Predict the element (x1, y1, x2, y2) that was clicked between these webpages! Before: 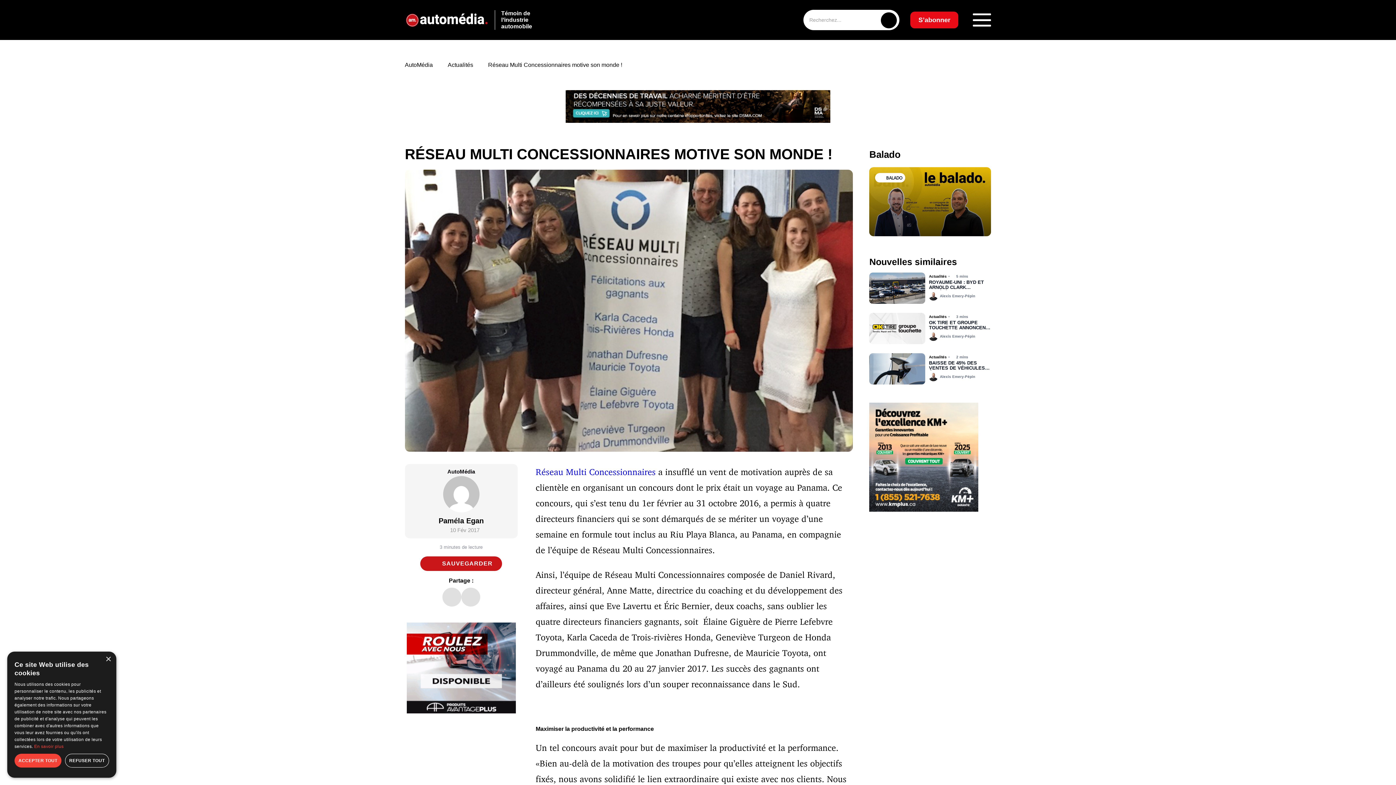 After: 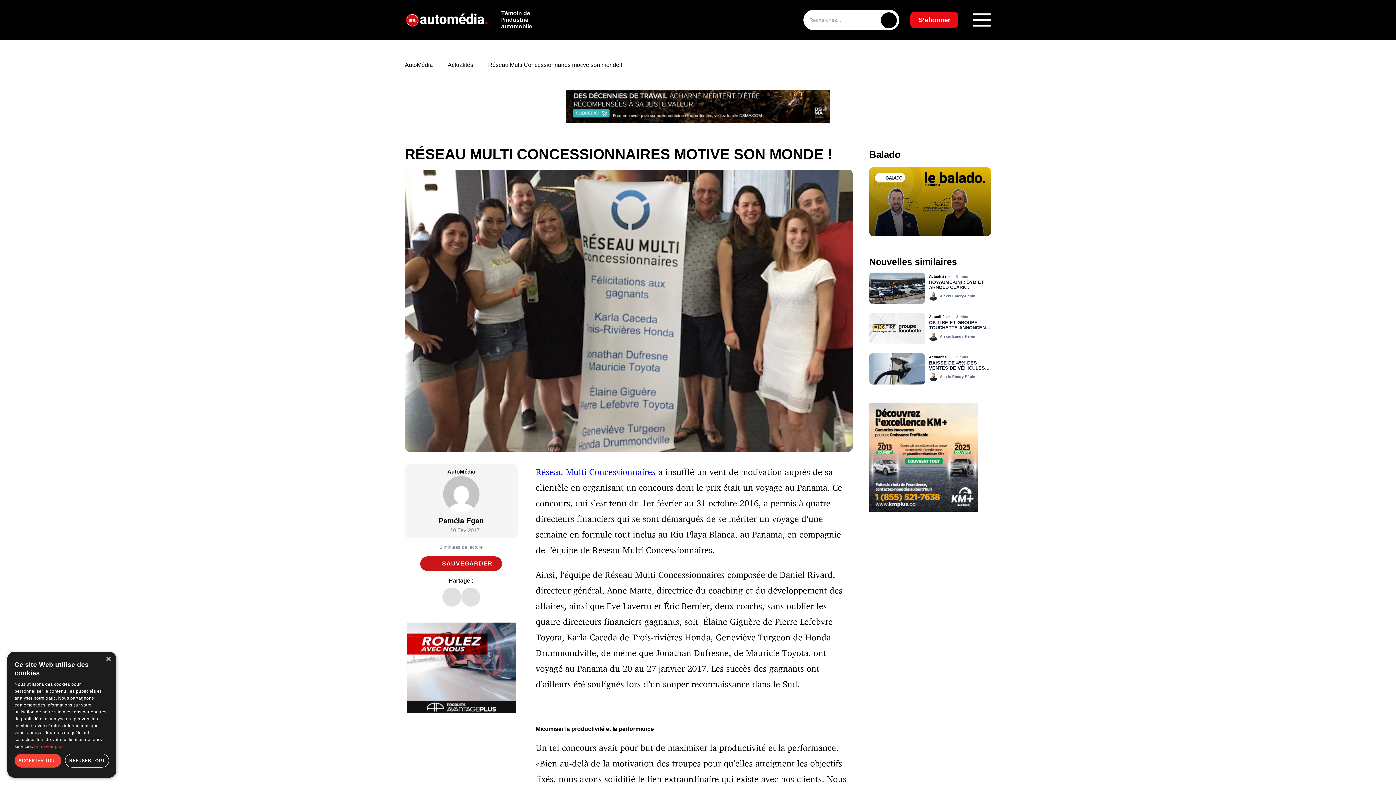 Action: bbox: (565, 117, 830, 124)